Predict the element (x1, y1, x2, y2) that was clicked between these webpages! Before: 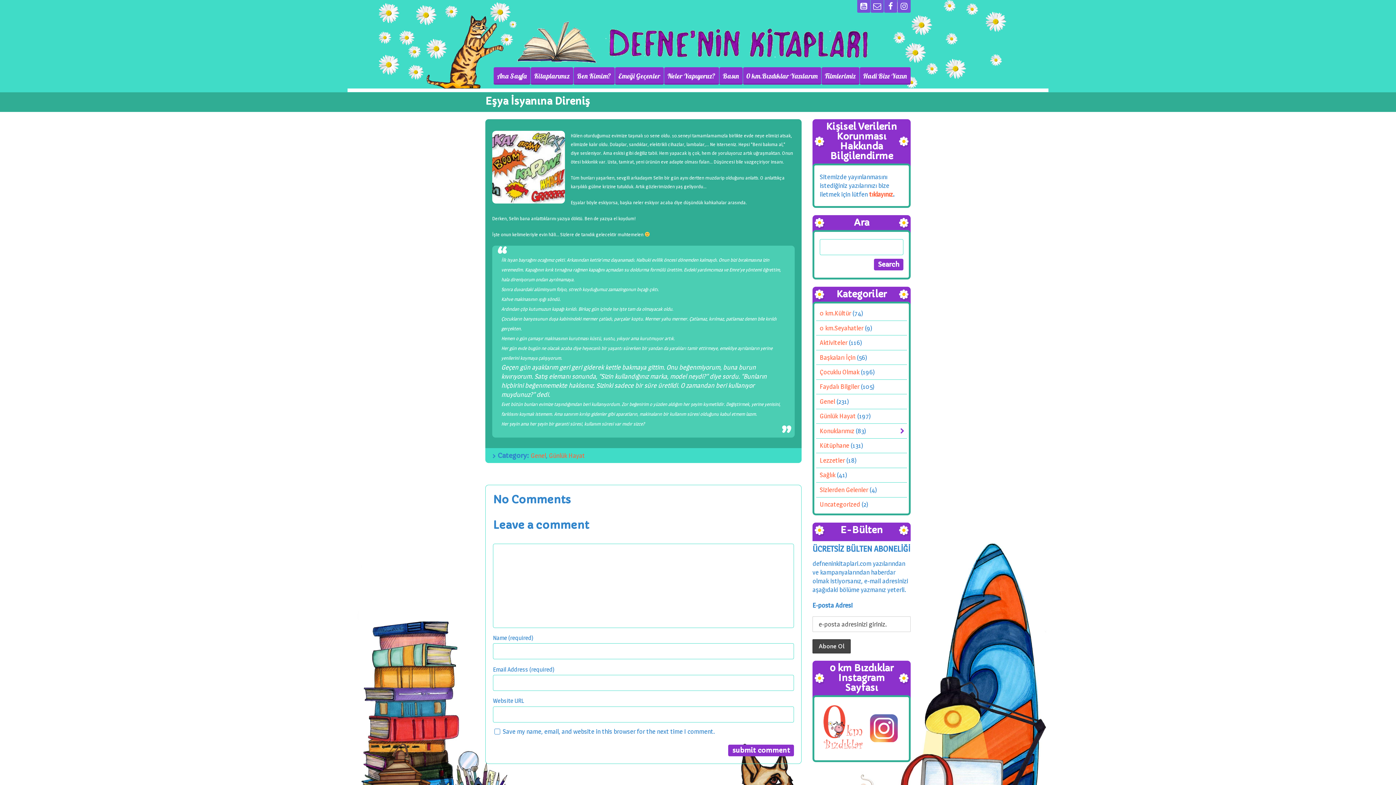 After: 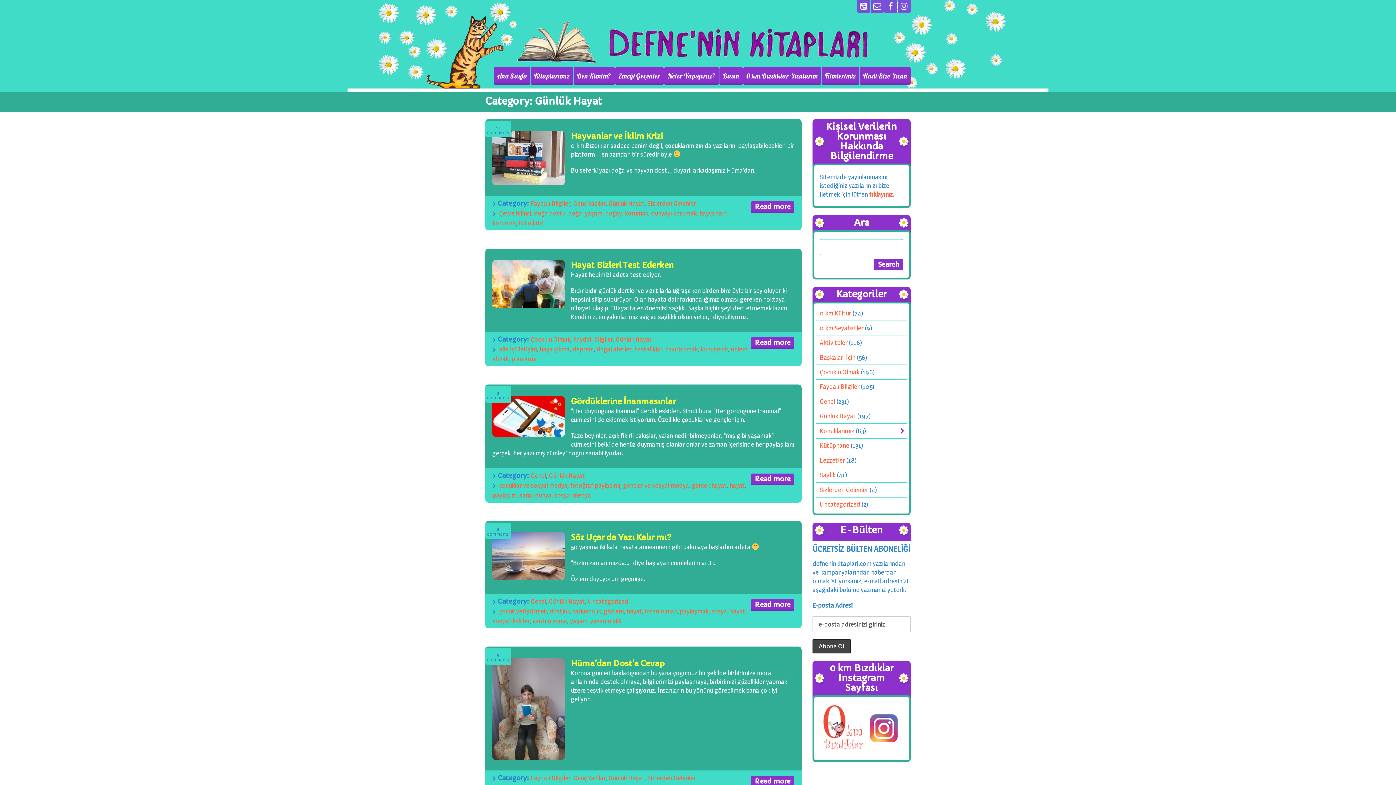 Action: label: Günlük Hayat bbox: (820, 412, 856, 420)